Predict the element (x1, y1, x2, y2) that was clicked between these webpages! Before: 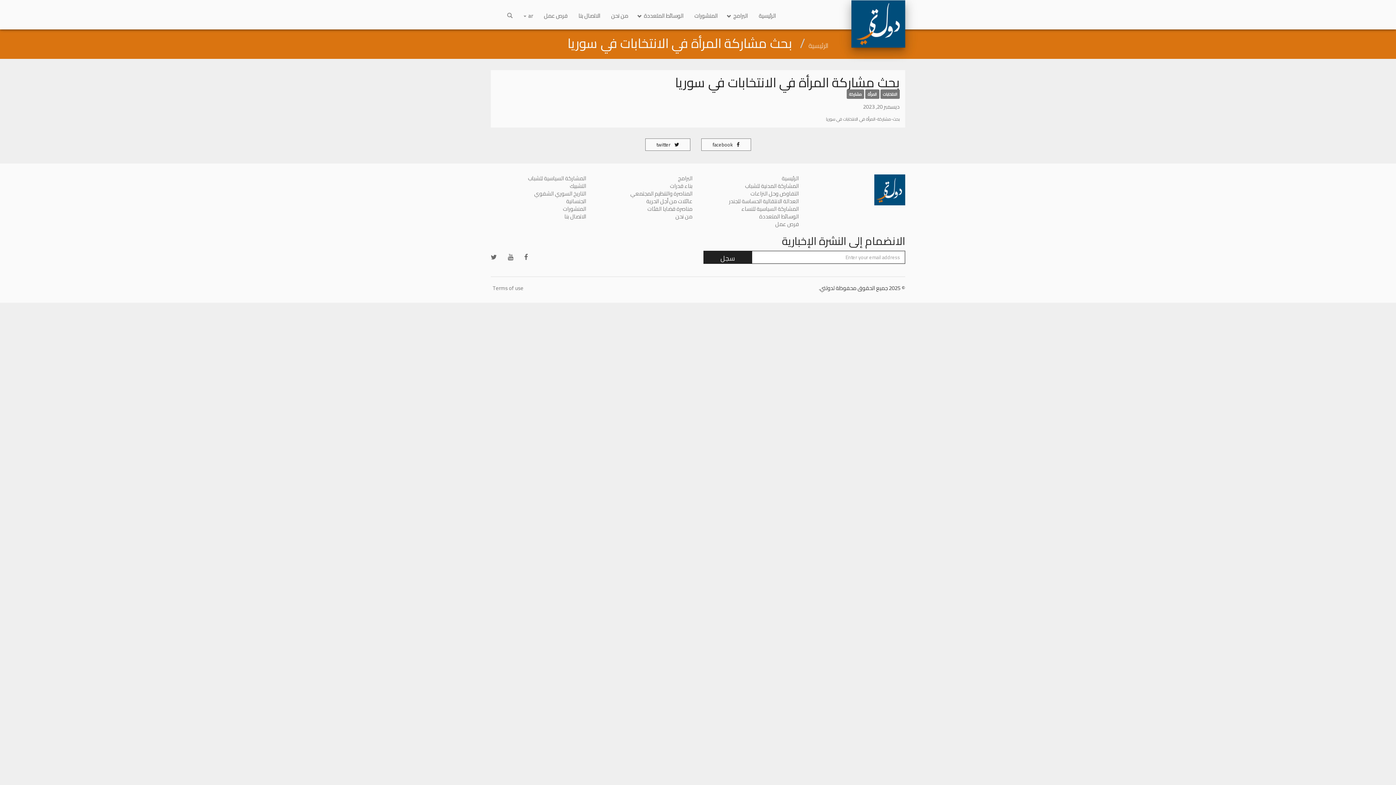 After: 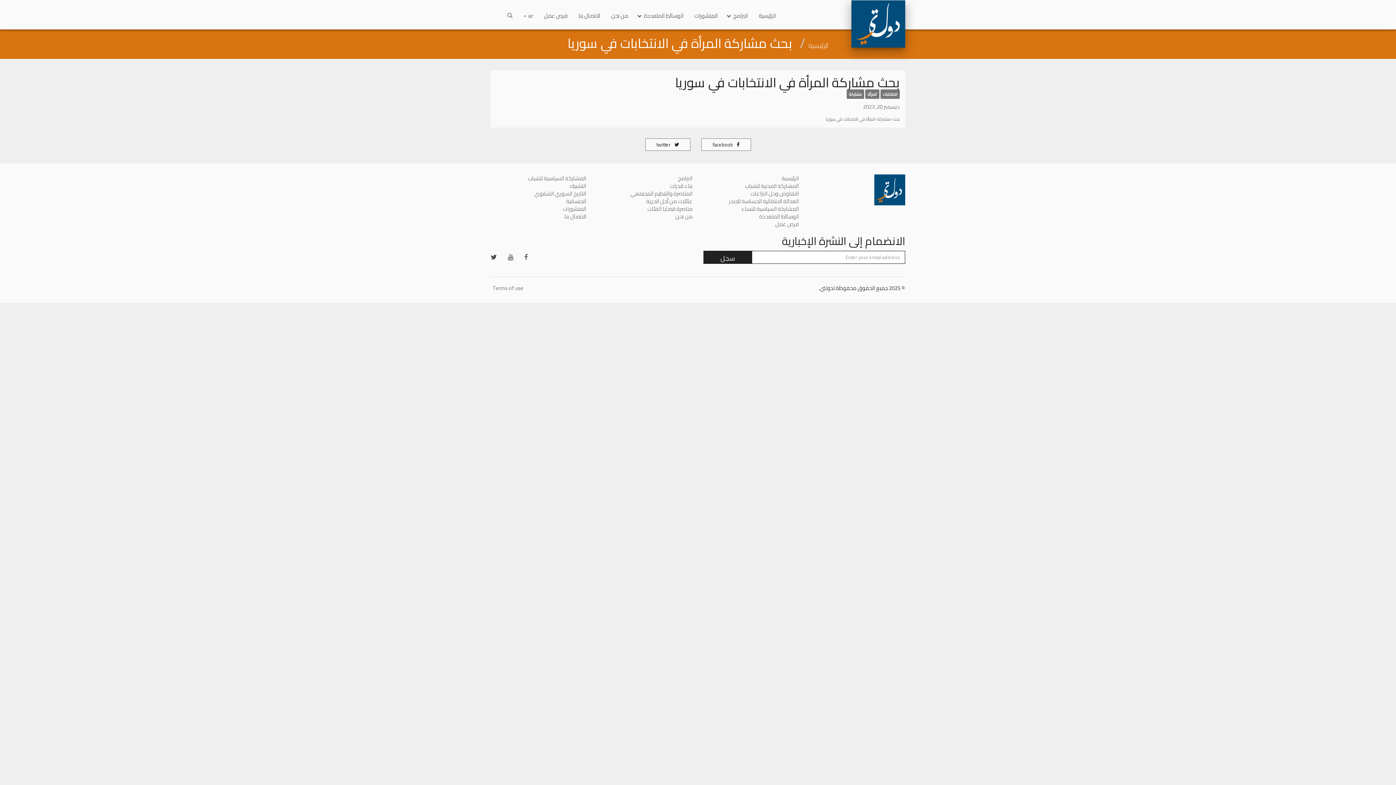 Action: bbox: (485, 247, 502, 267)